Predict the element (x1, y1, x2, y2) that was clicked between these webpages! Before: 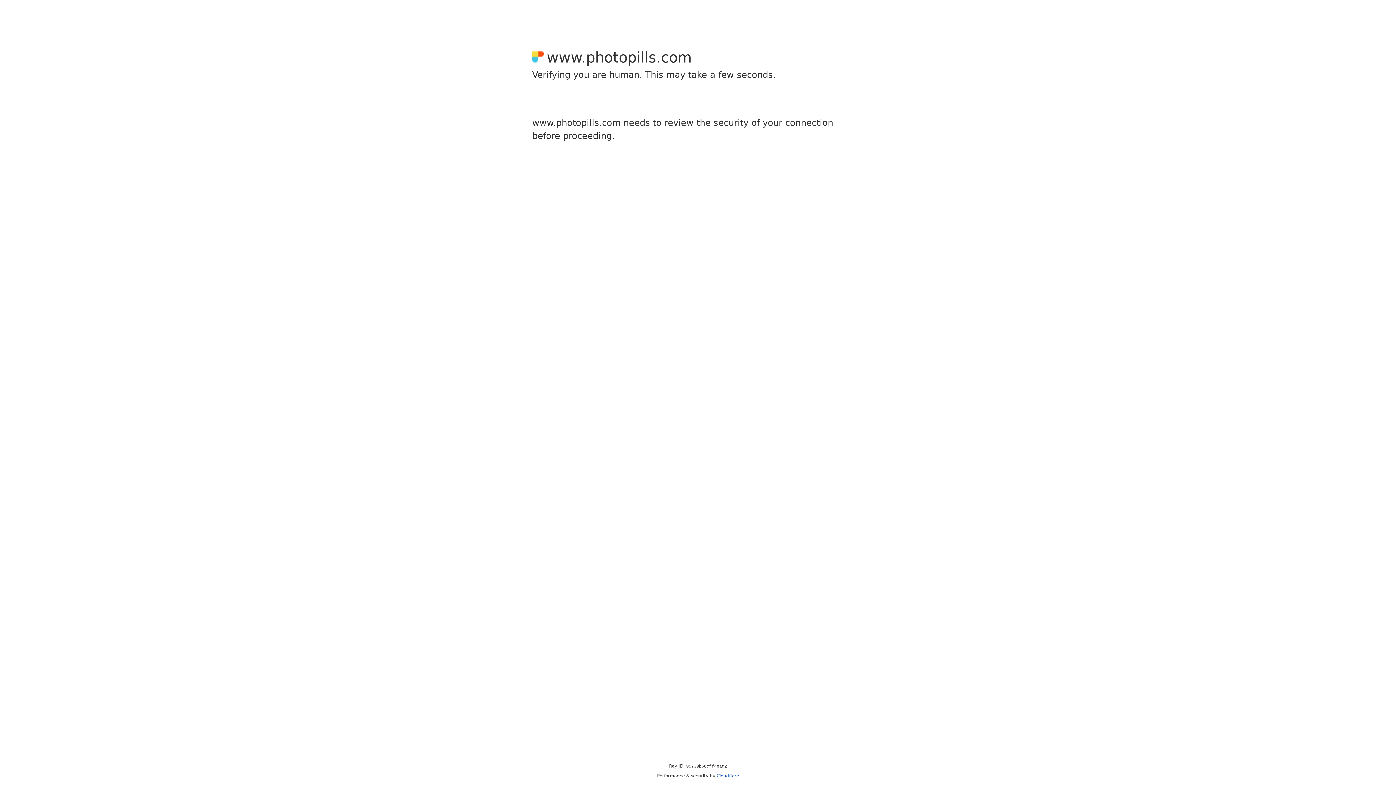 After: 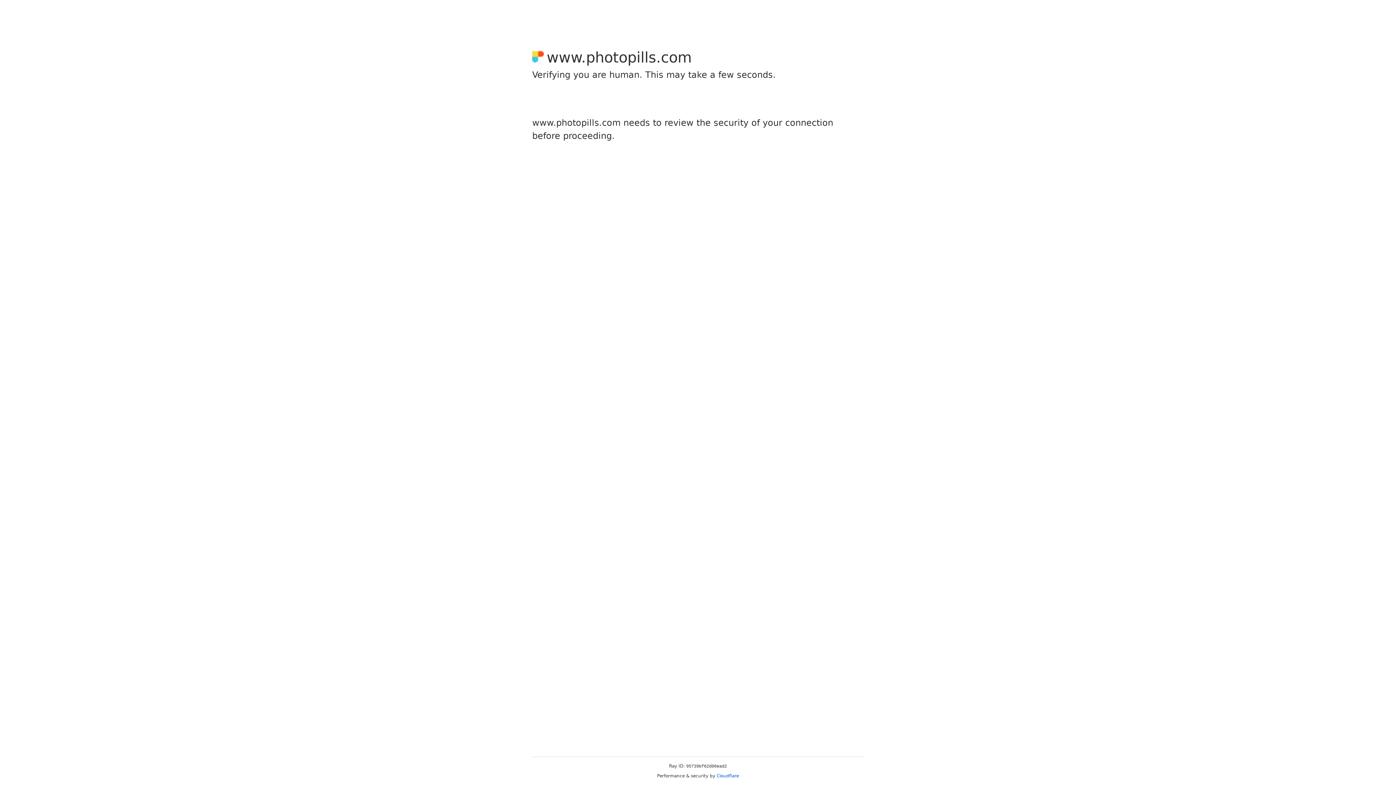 Action: label: Cloudflare bbox: (716, 773, 739, 778)